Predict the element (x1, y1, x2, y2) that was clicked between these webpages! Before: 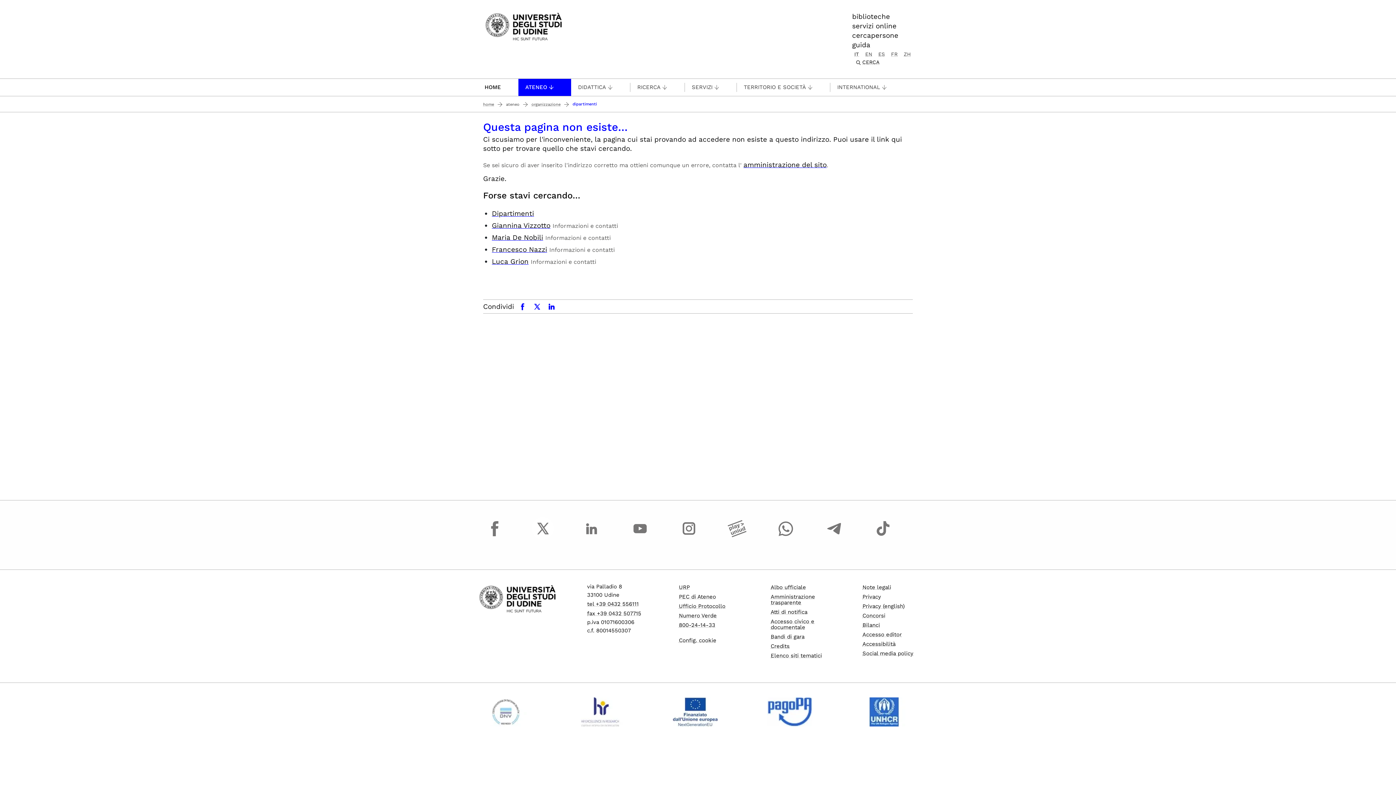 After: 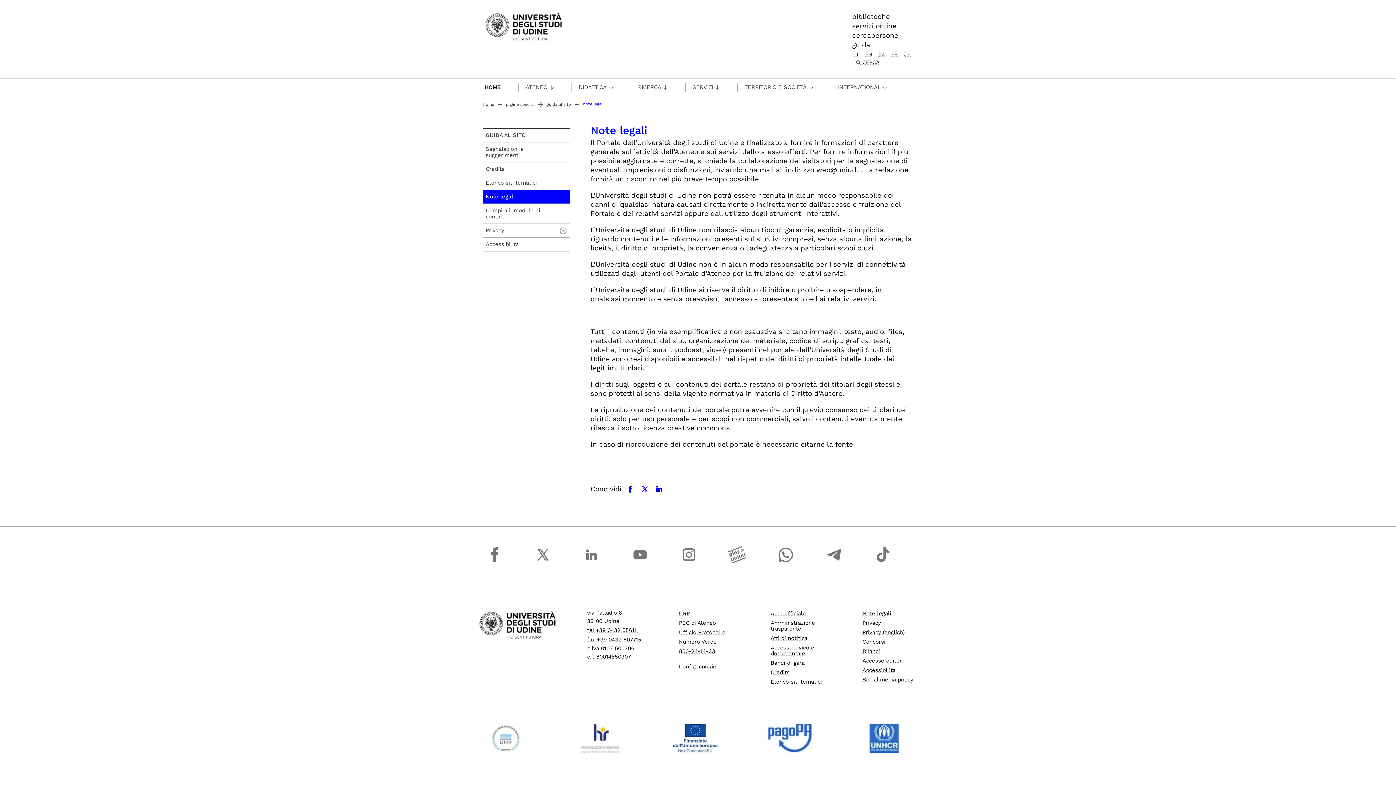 Action: label: Note legali bbox: (862, 584, 891, 590)